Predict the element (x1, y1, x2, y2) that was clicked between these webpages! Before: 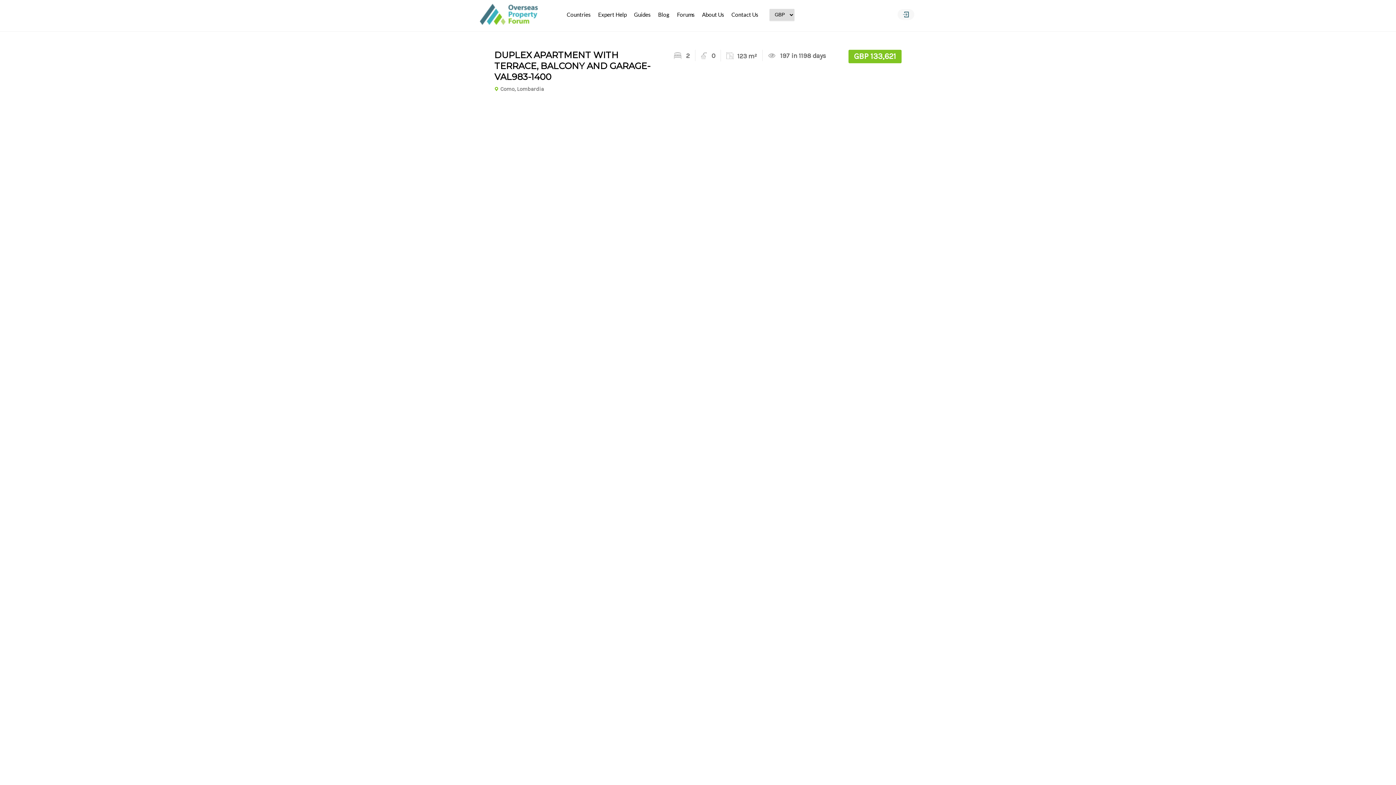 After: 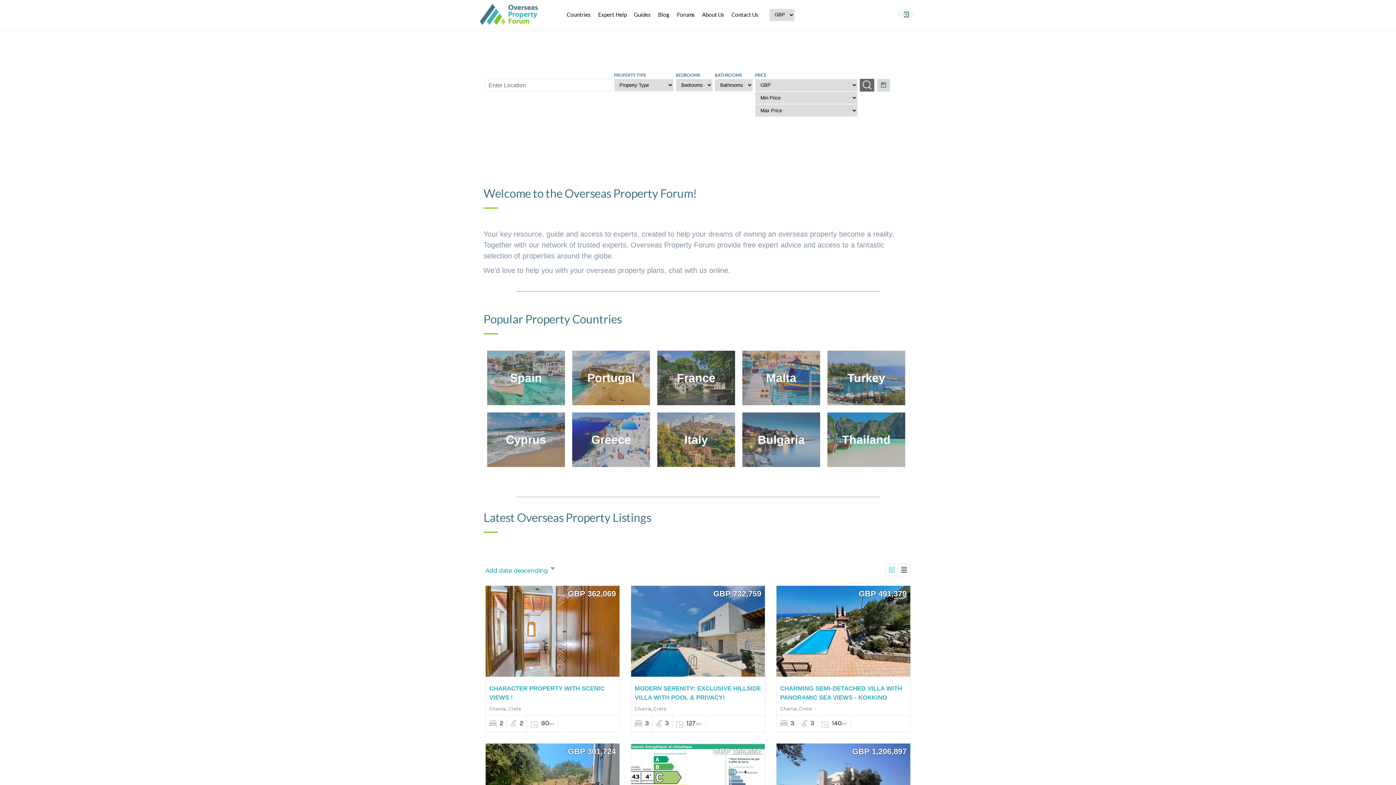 Action: label: Countries bbox: (563, 3, 594, 25)